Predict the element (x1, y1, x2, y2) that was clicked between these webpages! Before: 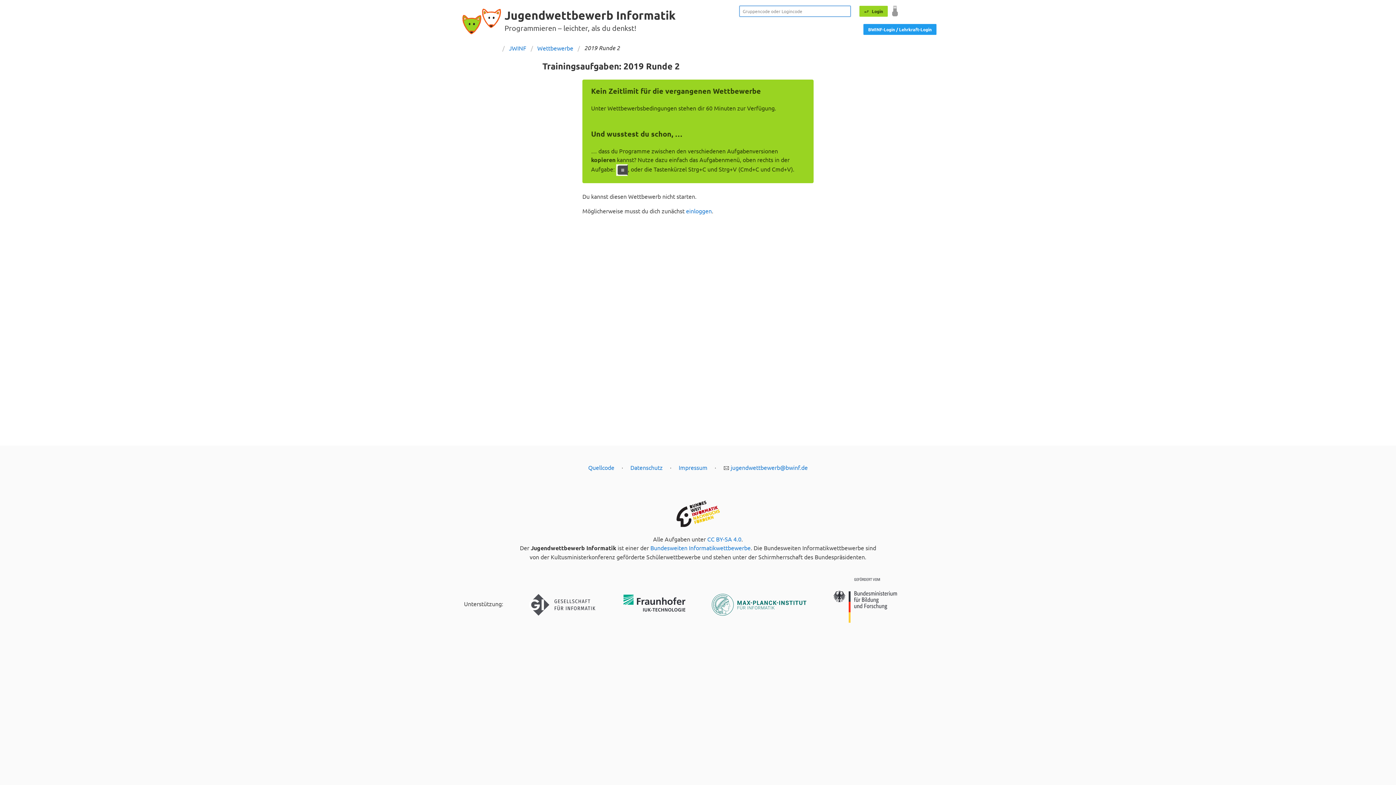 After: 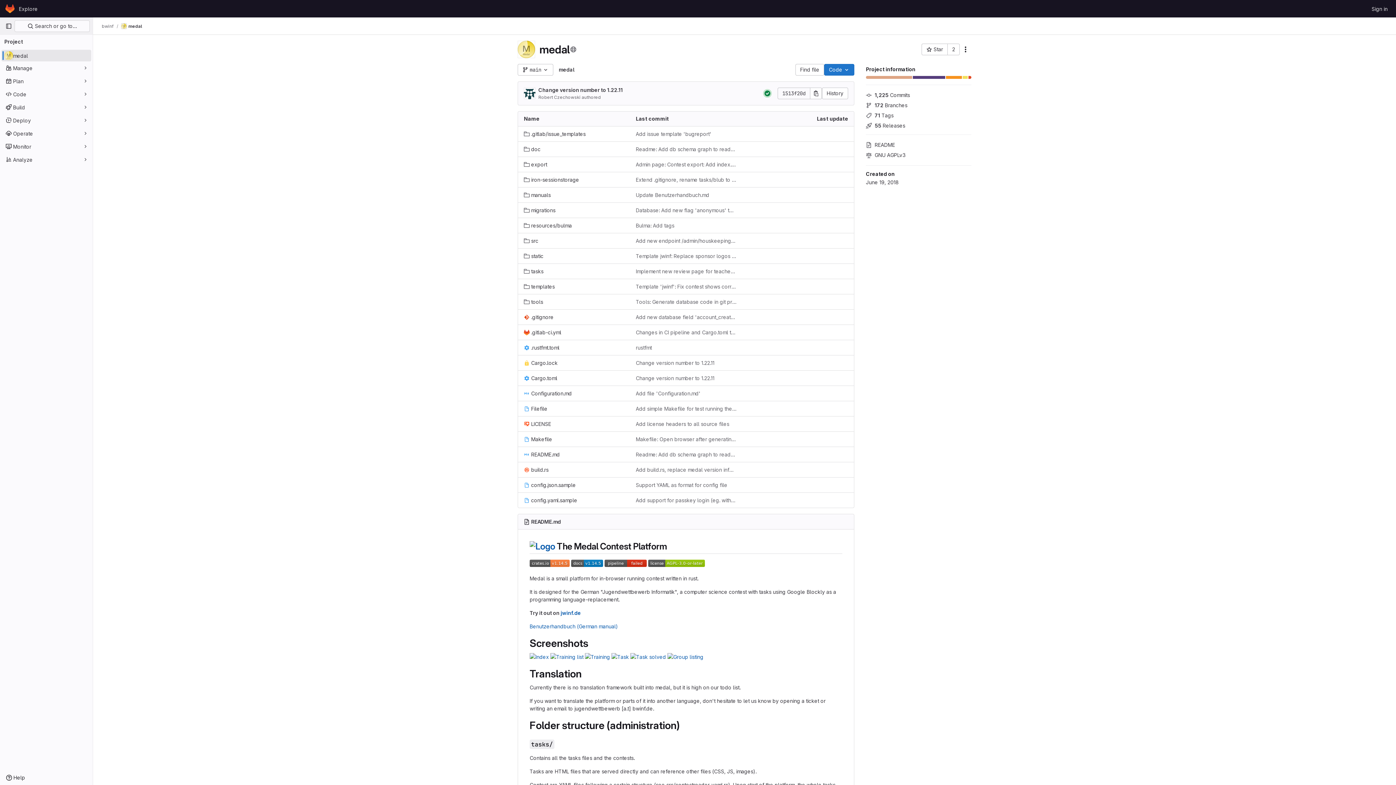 Action: label: Quellcode bbox: (588, 464, 614, 471)